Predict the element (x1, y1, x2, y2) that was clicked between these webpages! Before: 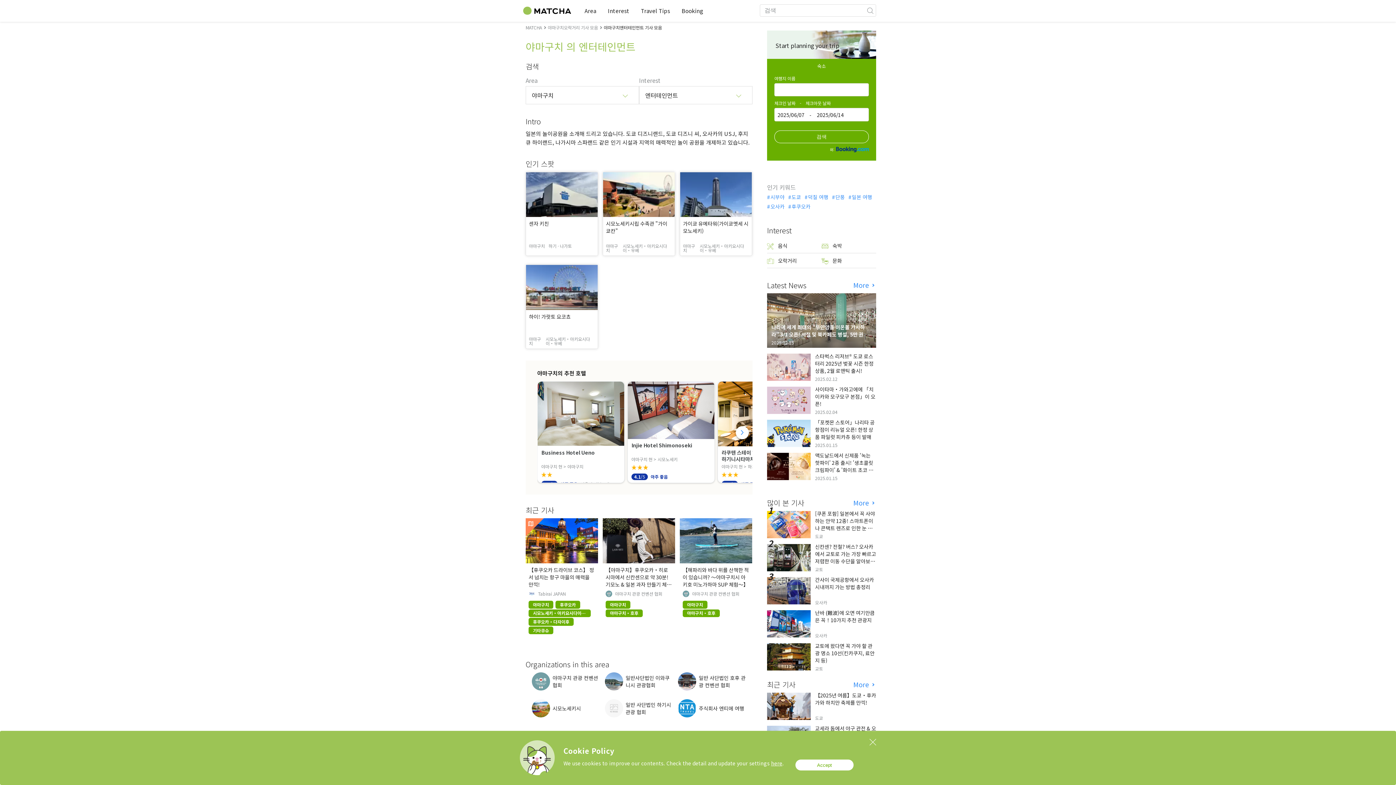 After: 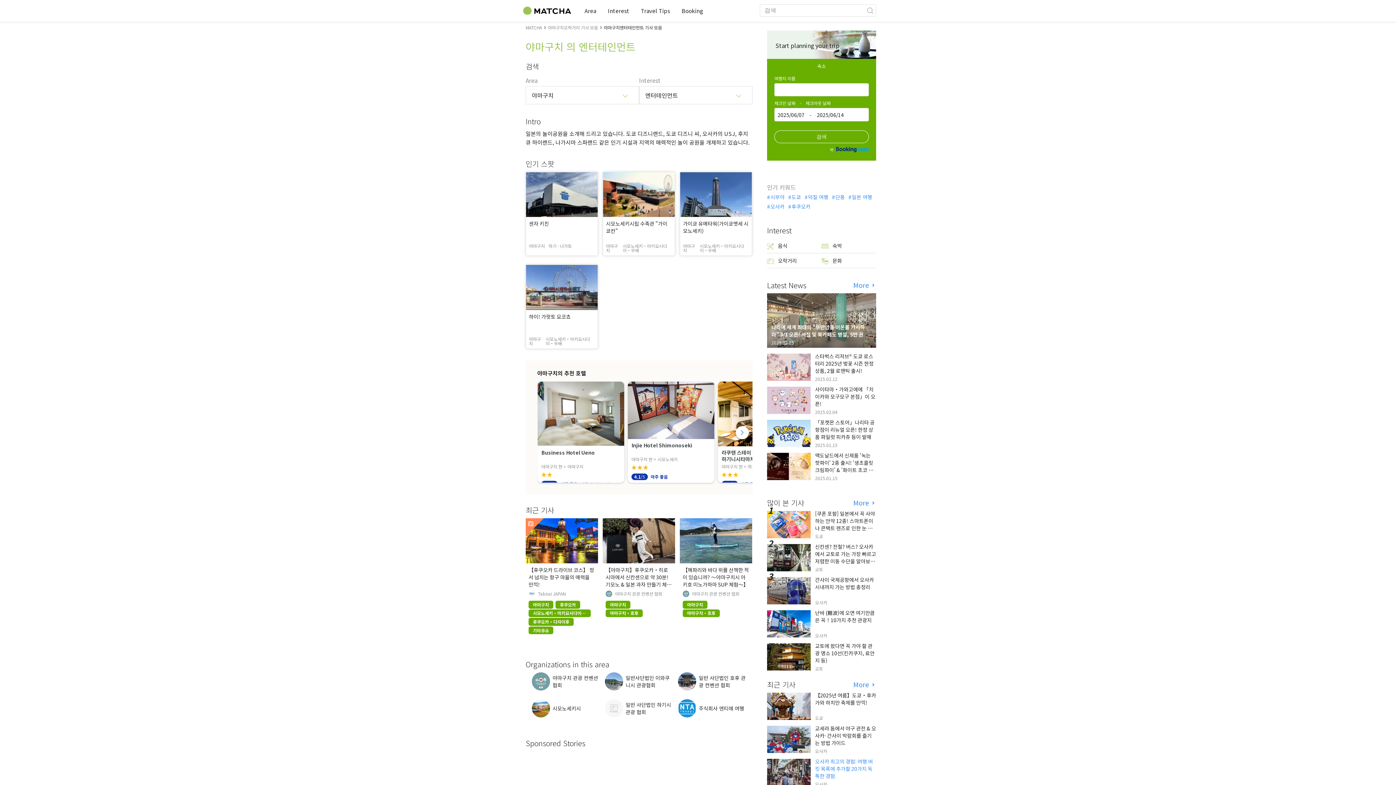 Action: label: Accept bbox: (795, 760, 853, 770)